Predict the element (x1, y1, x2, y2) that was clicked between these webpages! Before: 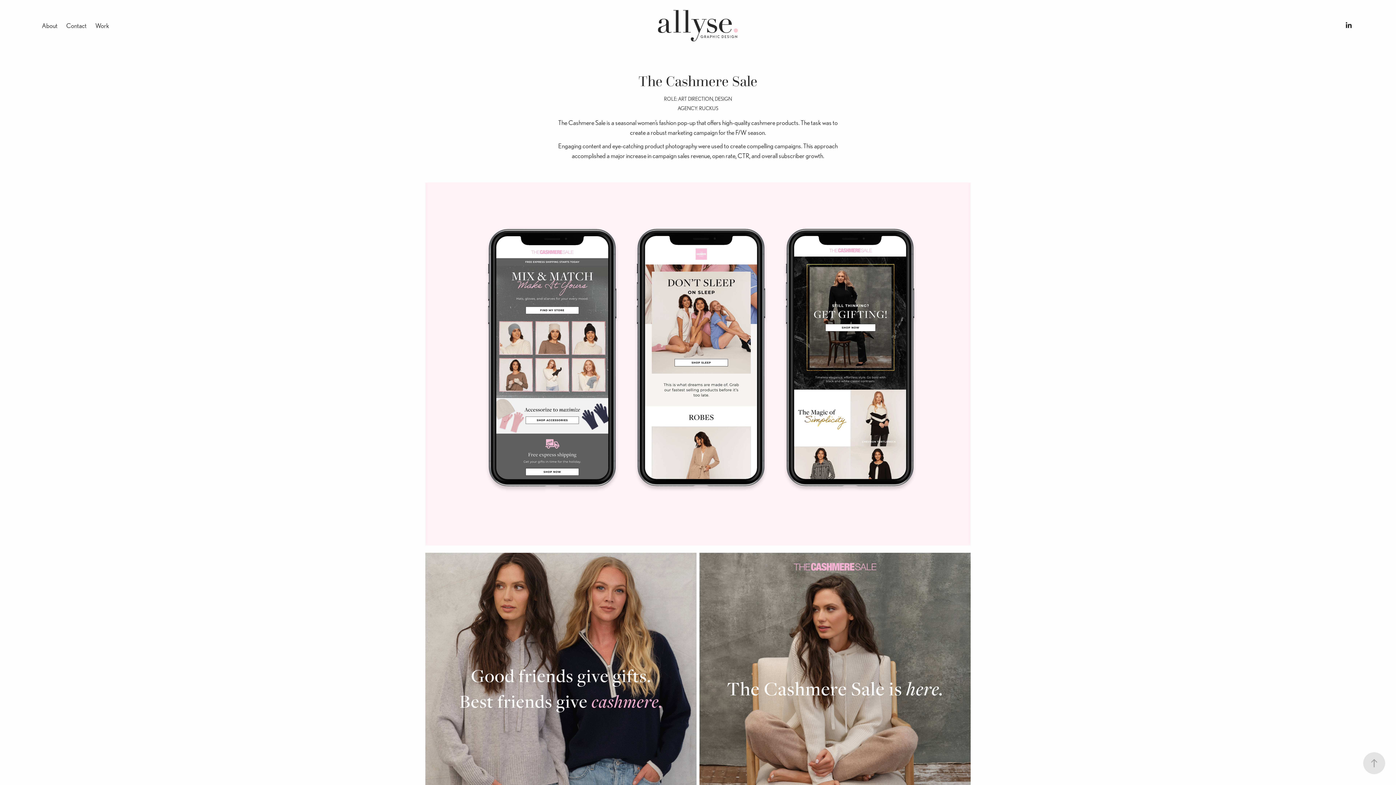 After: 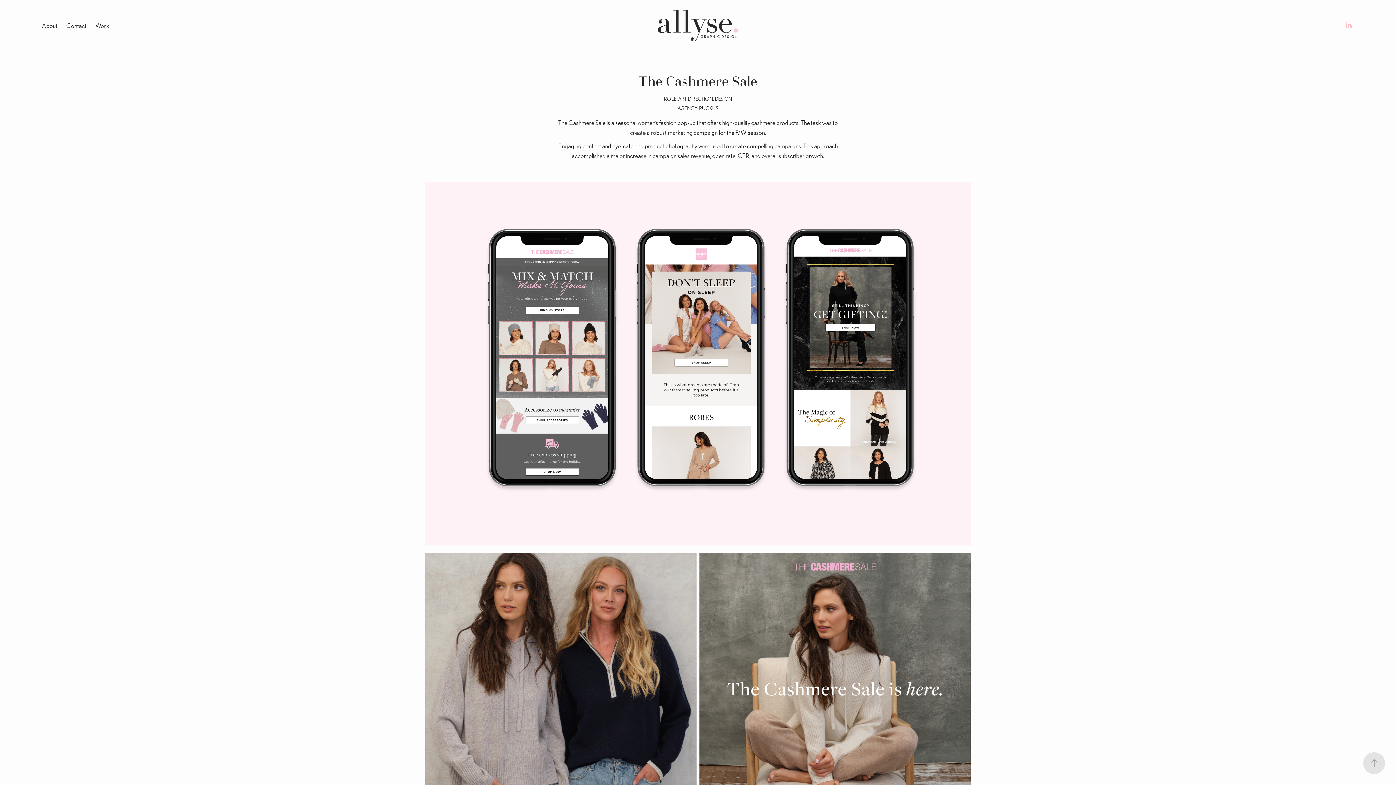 Action: bbox: (1343, 20, 1354, 30)